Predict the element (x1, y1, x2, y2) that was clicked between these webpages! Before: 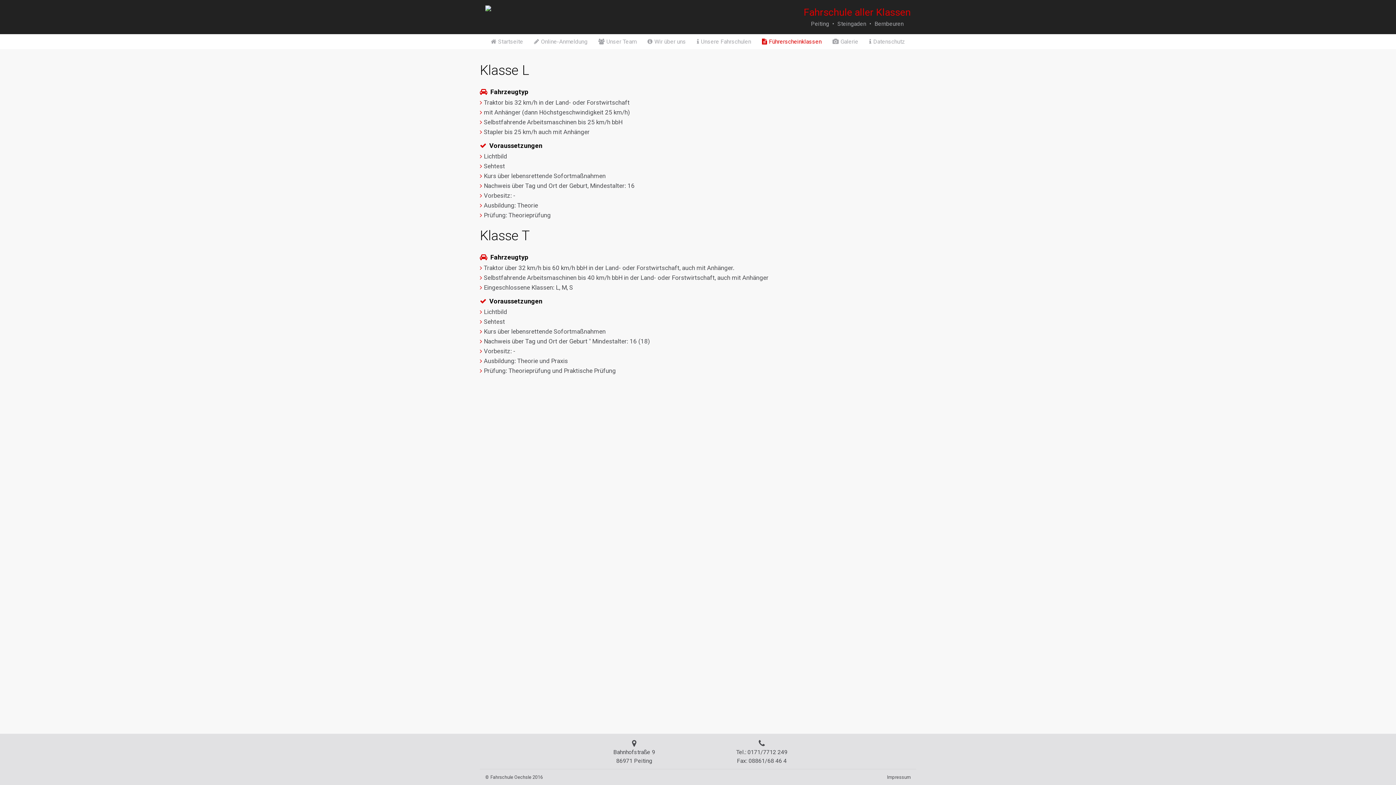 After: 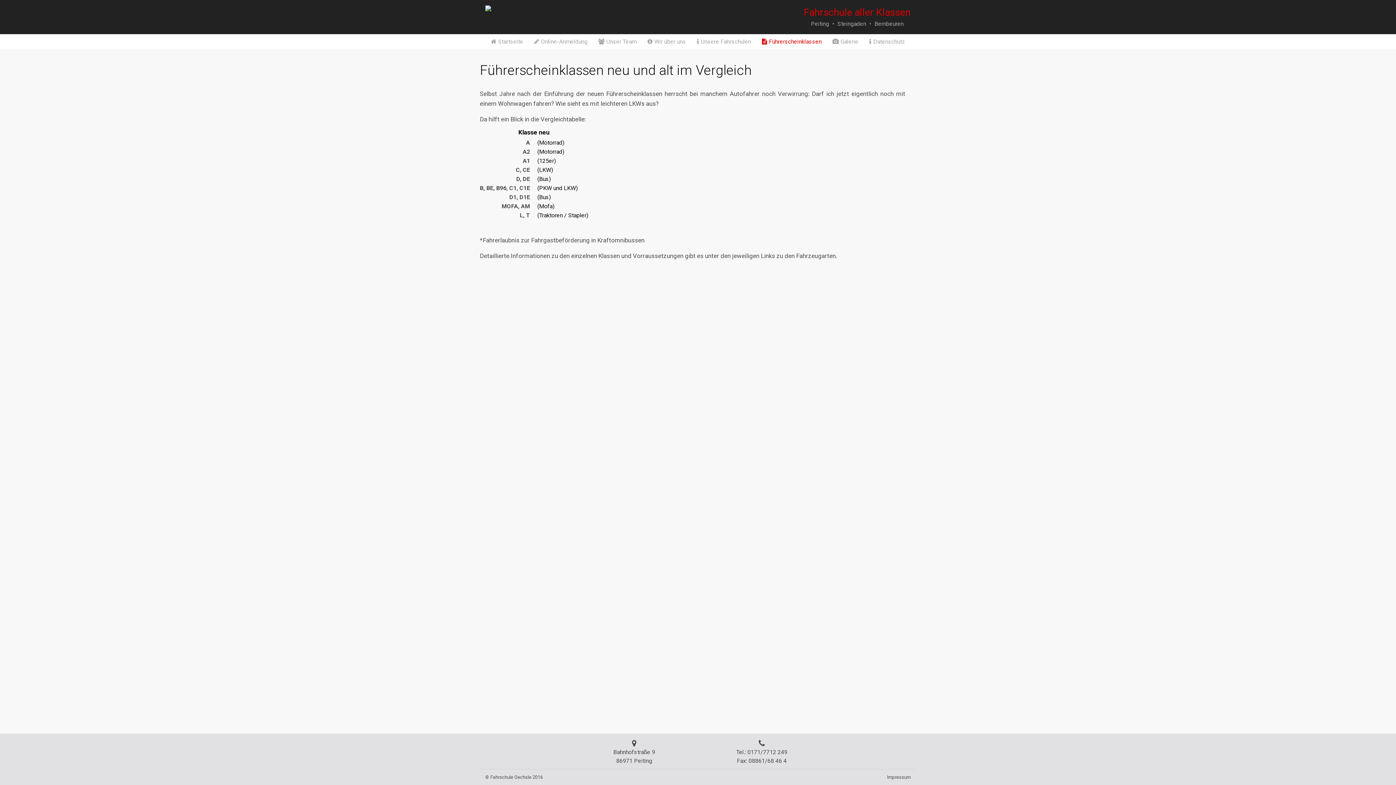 Action: bbox: (758, 35, 825, 47) label: Führerscheinklassen